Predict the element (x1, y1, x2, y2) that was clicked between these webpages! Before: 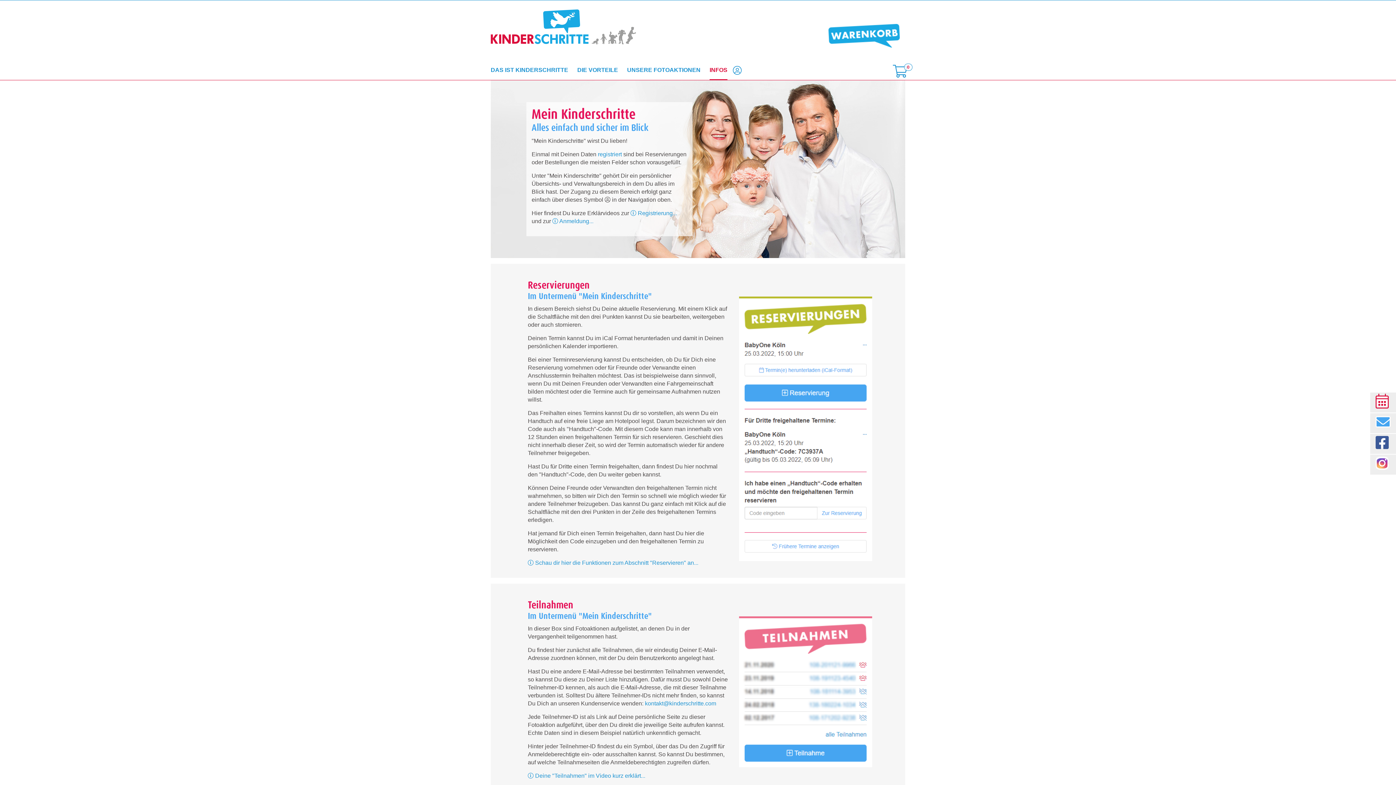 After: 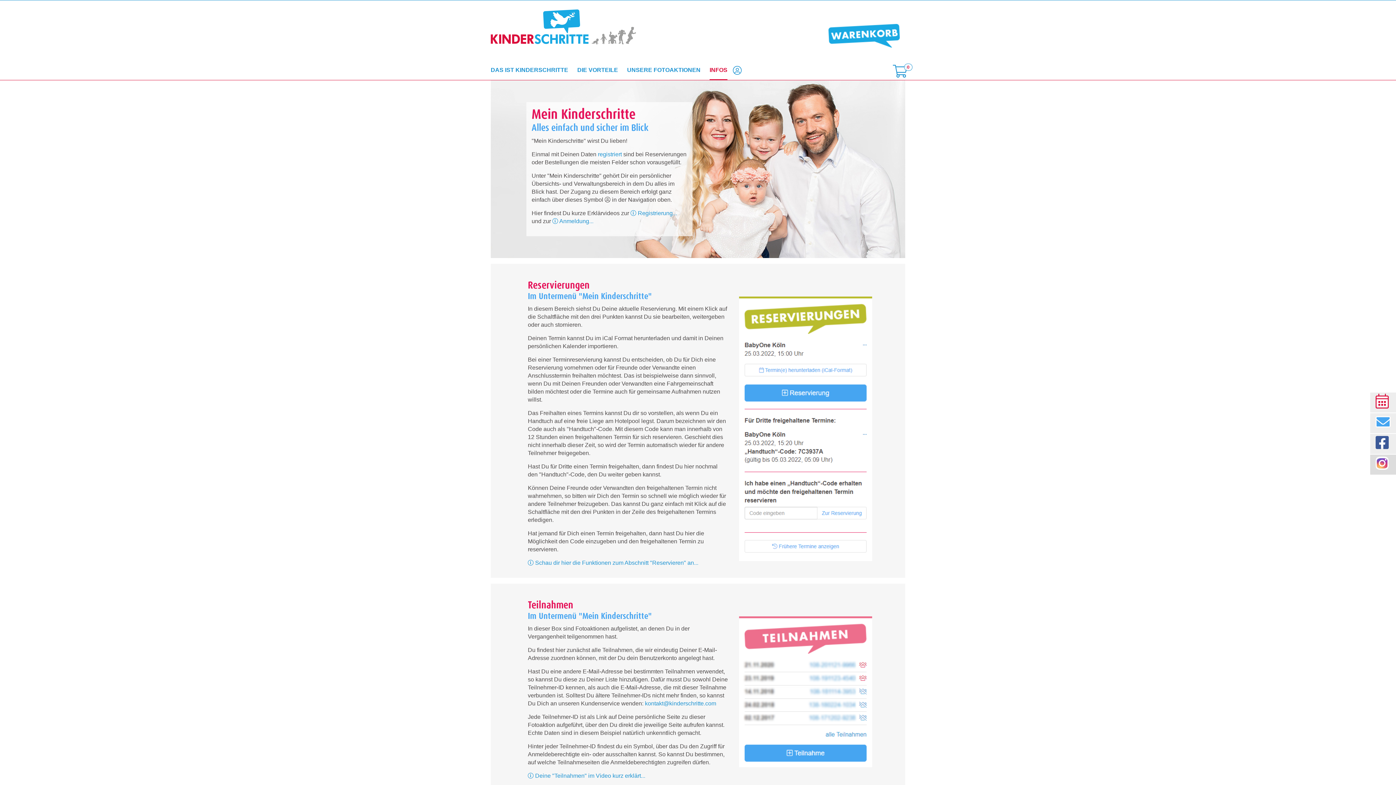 Action: bbox: (1370, 454, 1396, 474)